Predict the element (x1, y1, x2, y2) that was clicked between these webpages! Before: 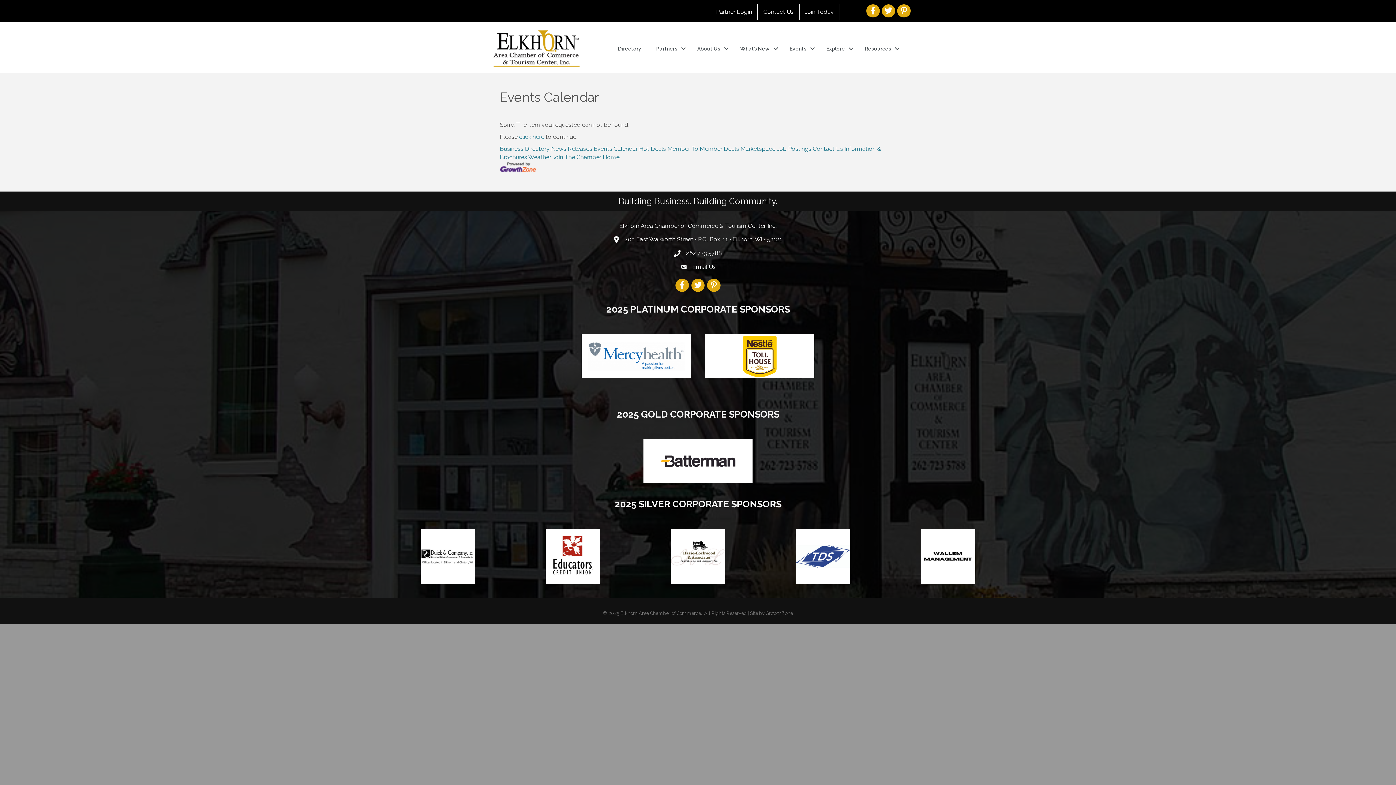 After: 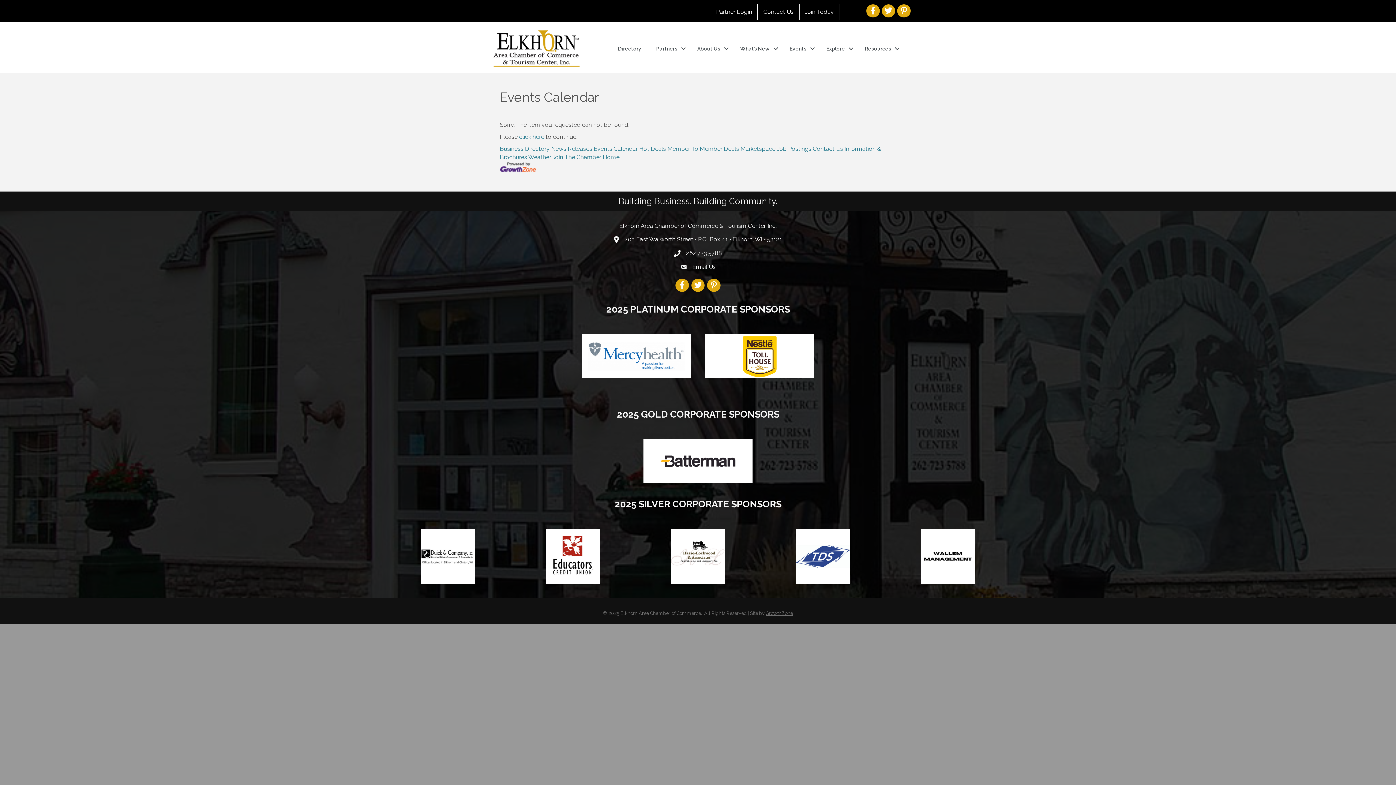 Action: label: GrowthZone bbox: (765, 610, 793, 616)